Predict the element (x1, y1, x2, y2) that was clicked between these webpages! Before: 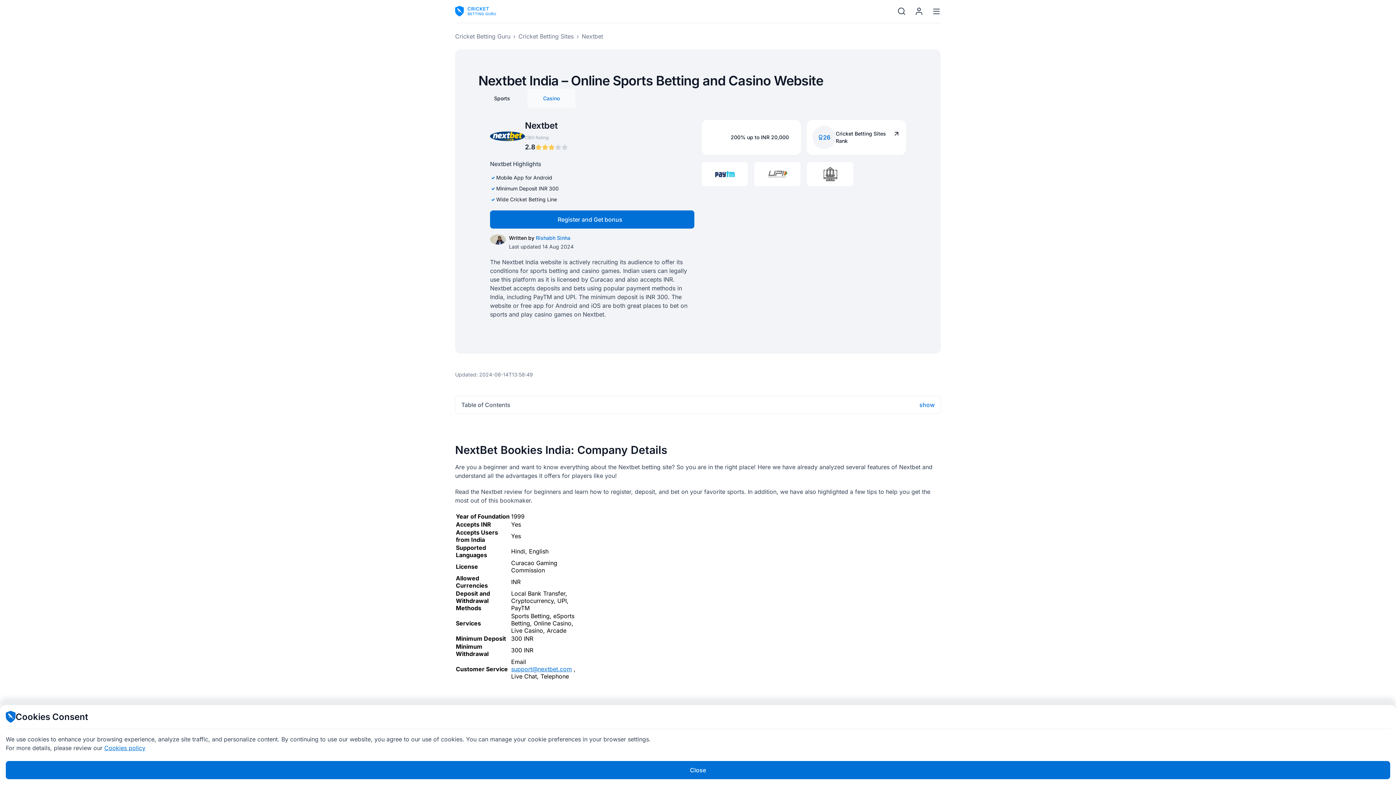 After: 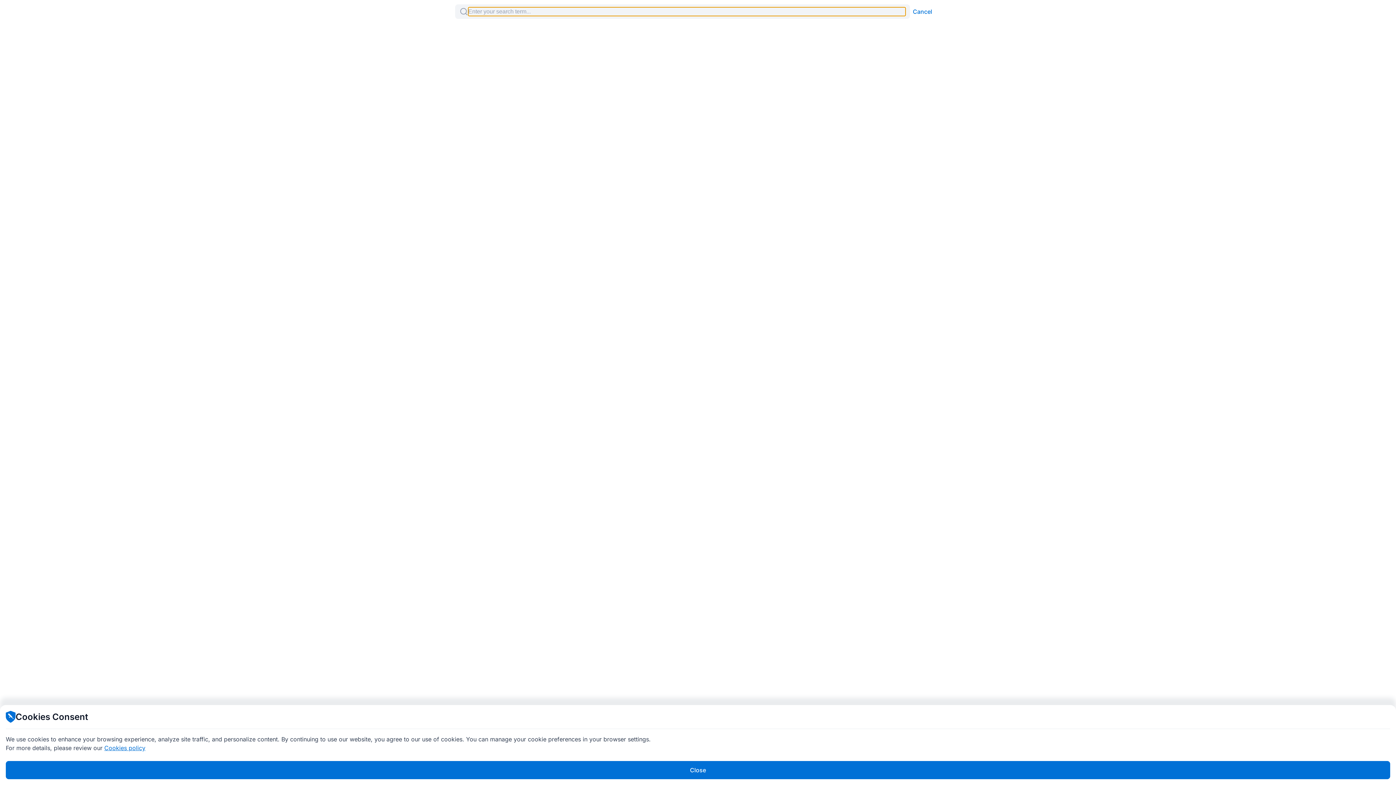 Action: bbox: (897, 6, 906, 15) label: Open search window